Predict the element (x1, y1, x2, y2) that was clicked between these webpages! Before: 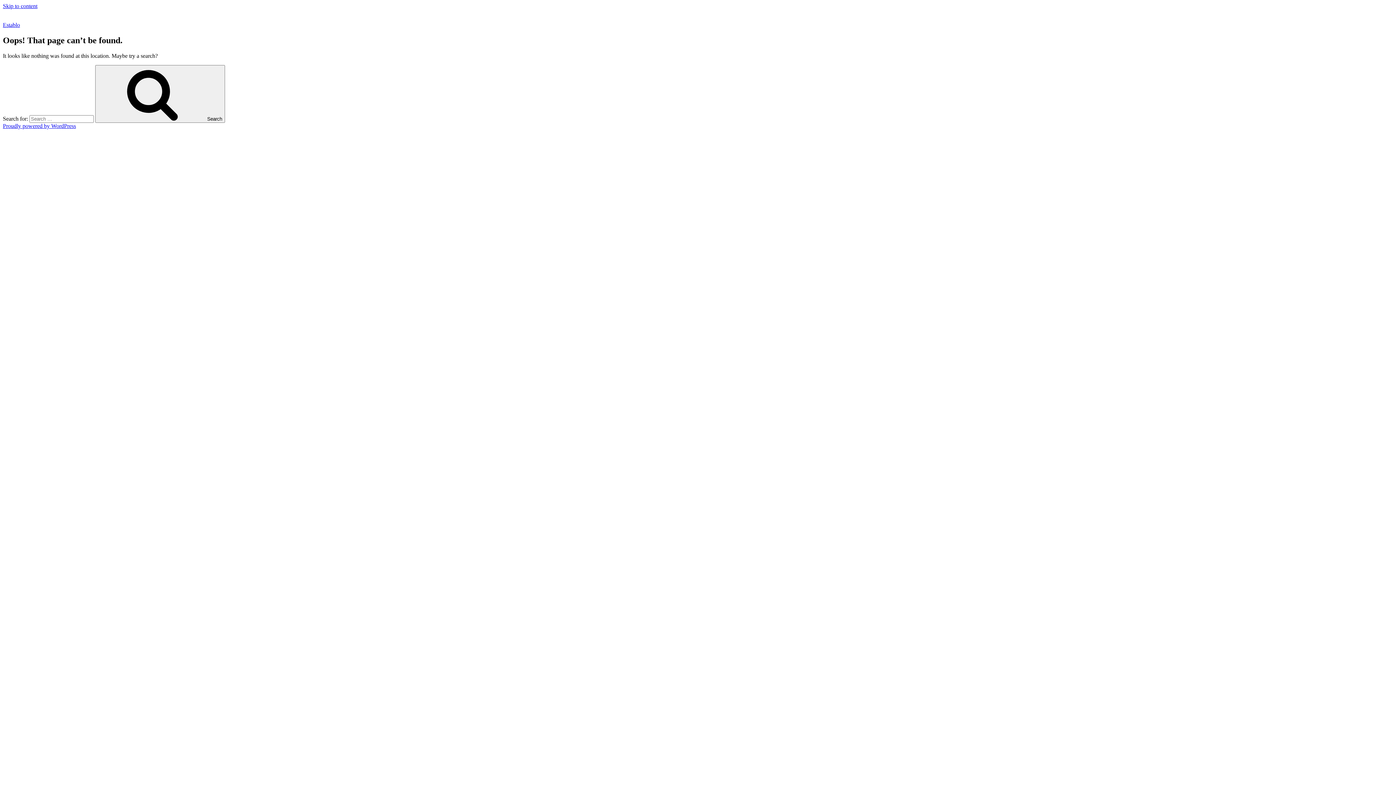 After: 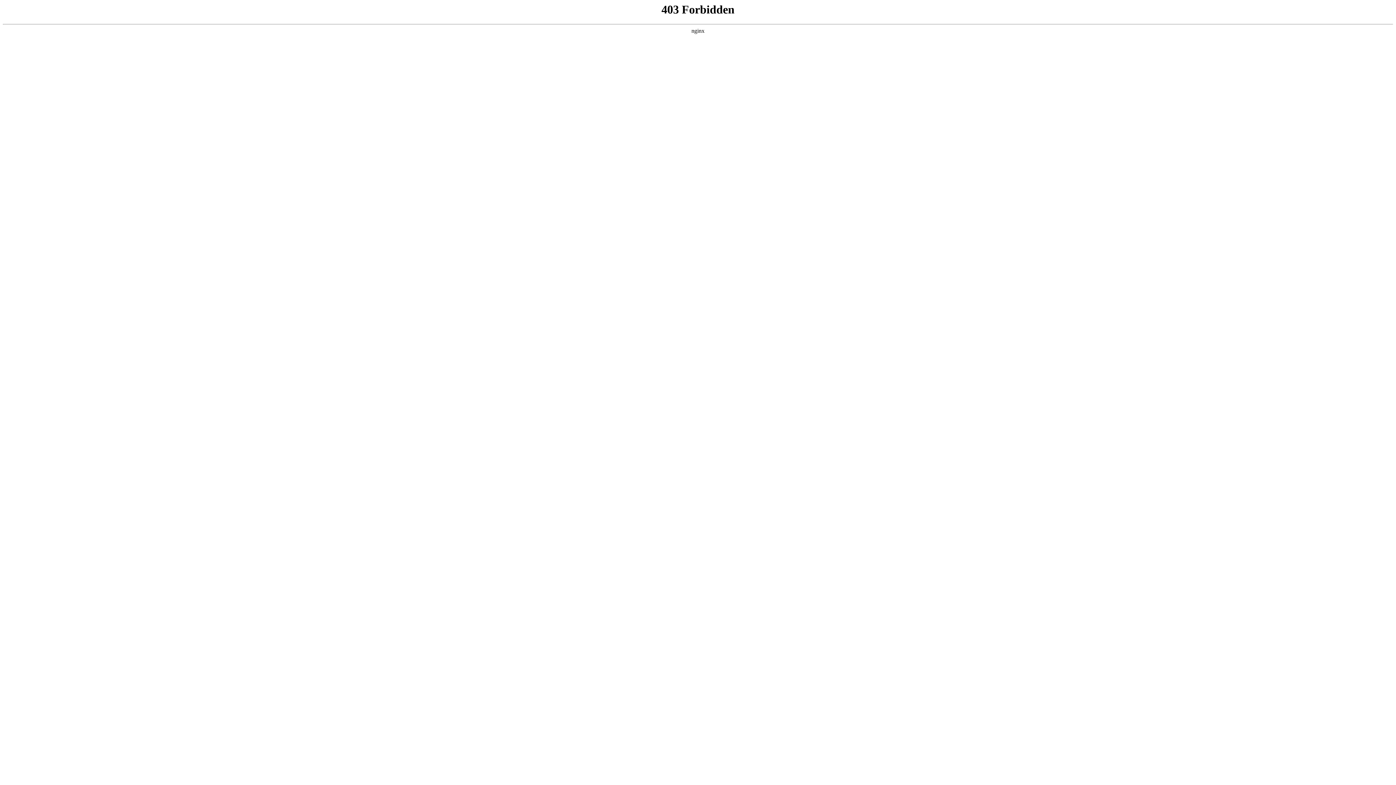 Action: bbox: (2, 122, 76, 129) label: Proudly powered by WordPress